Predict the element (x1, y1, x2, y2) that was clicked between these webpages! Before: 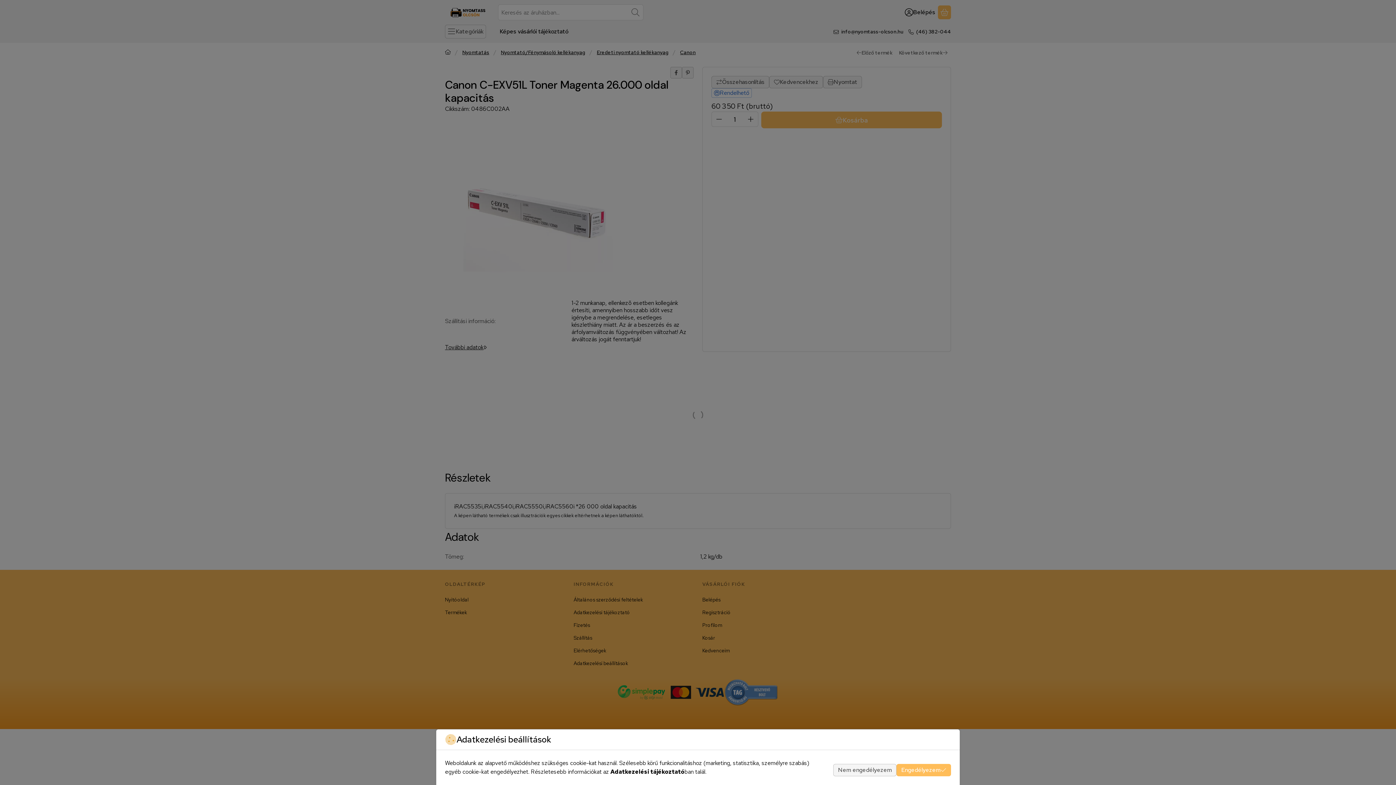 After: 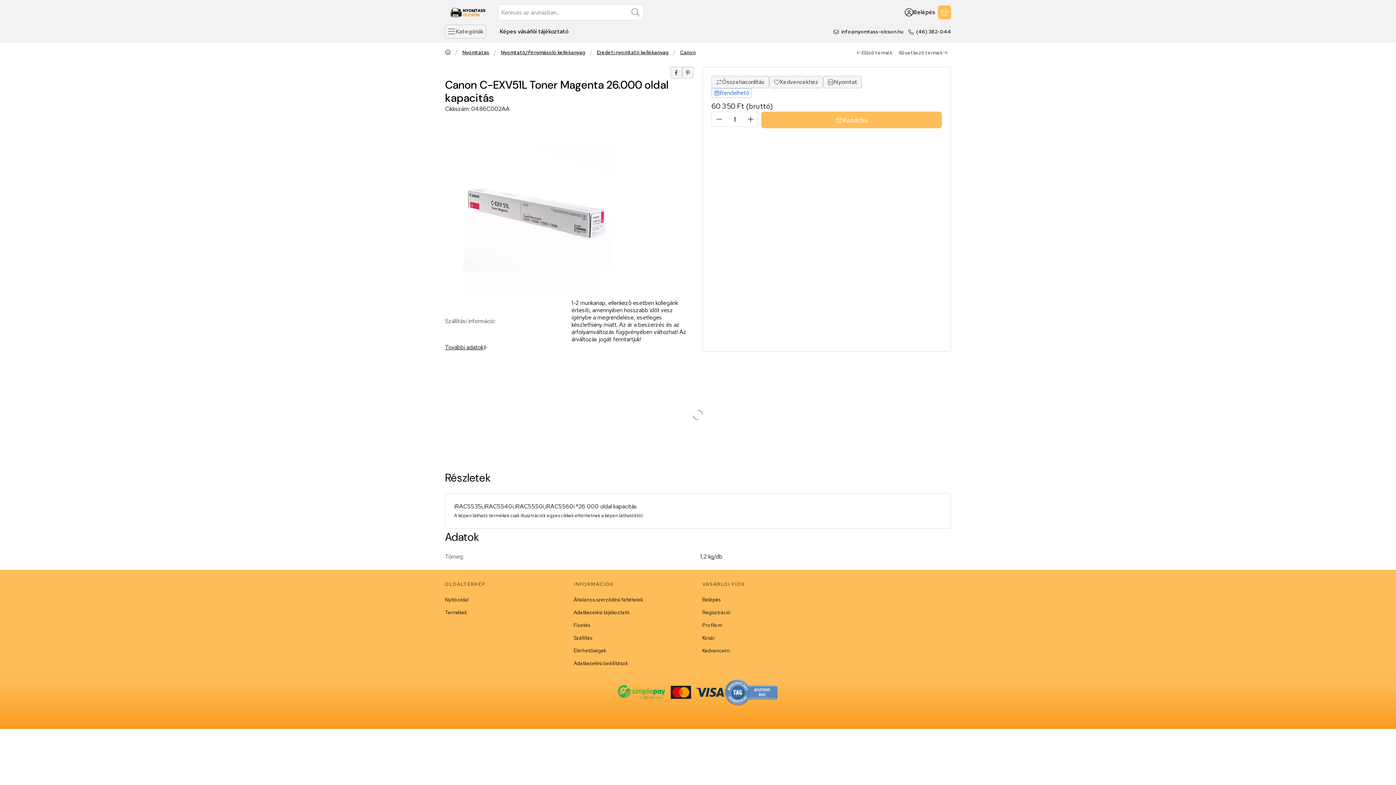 Action: label: Nem engedélyezem bbox: (833, 764, 896, 776)